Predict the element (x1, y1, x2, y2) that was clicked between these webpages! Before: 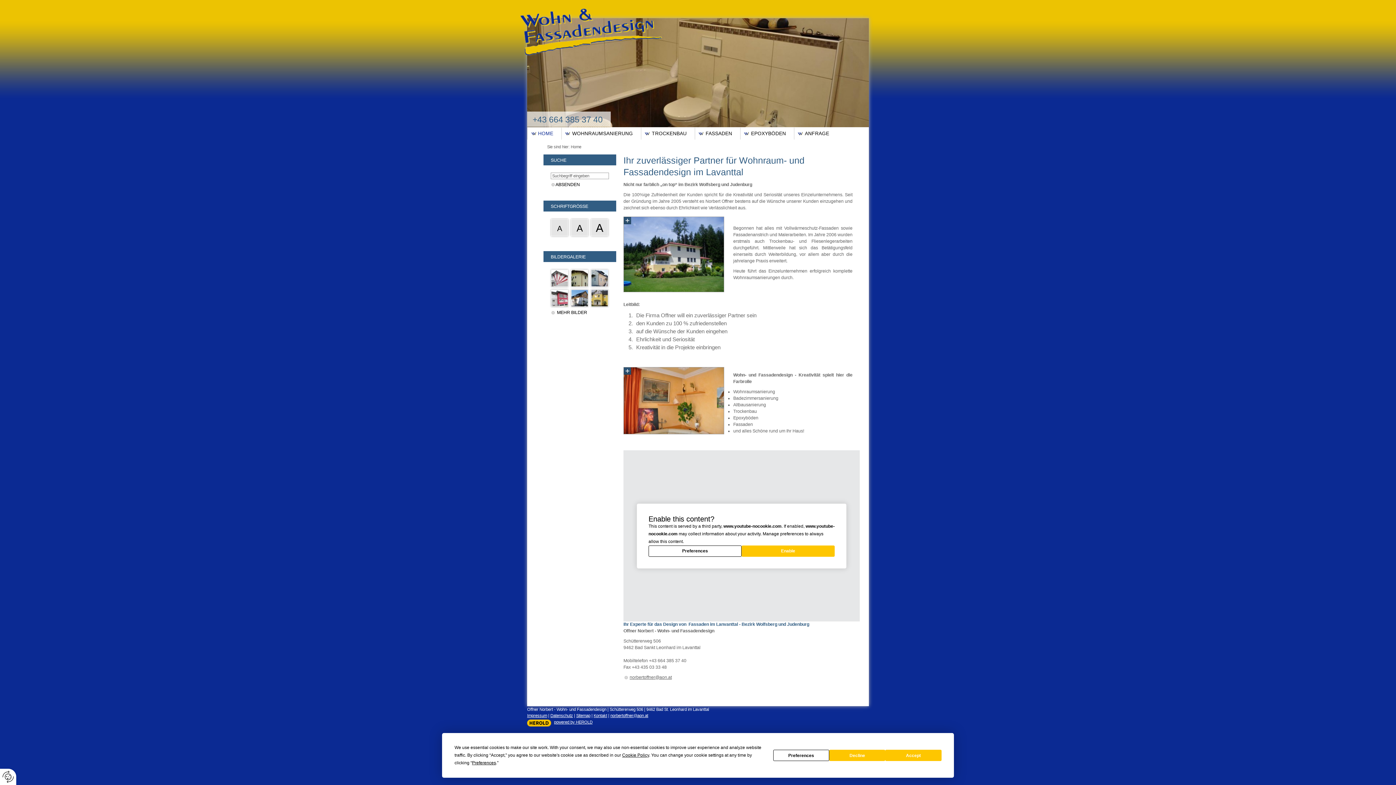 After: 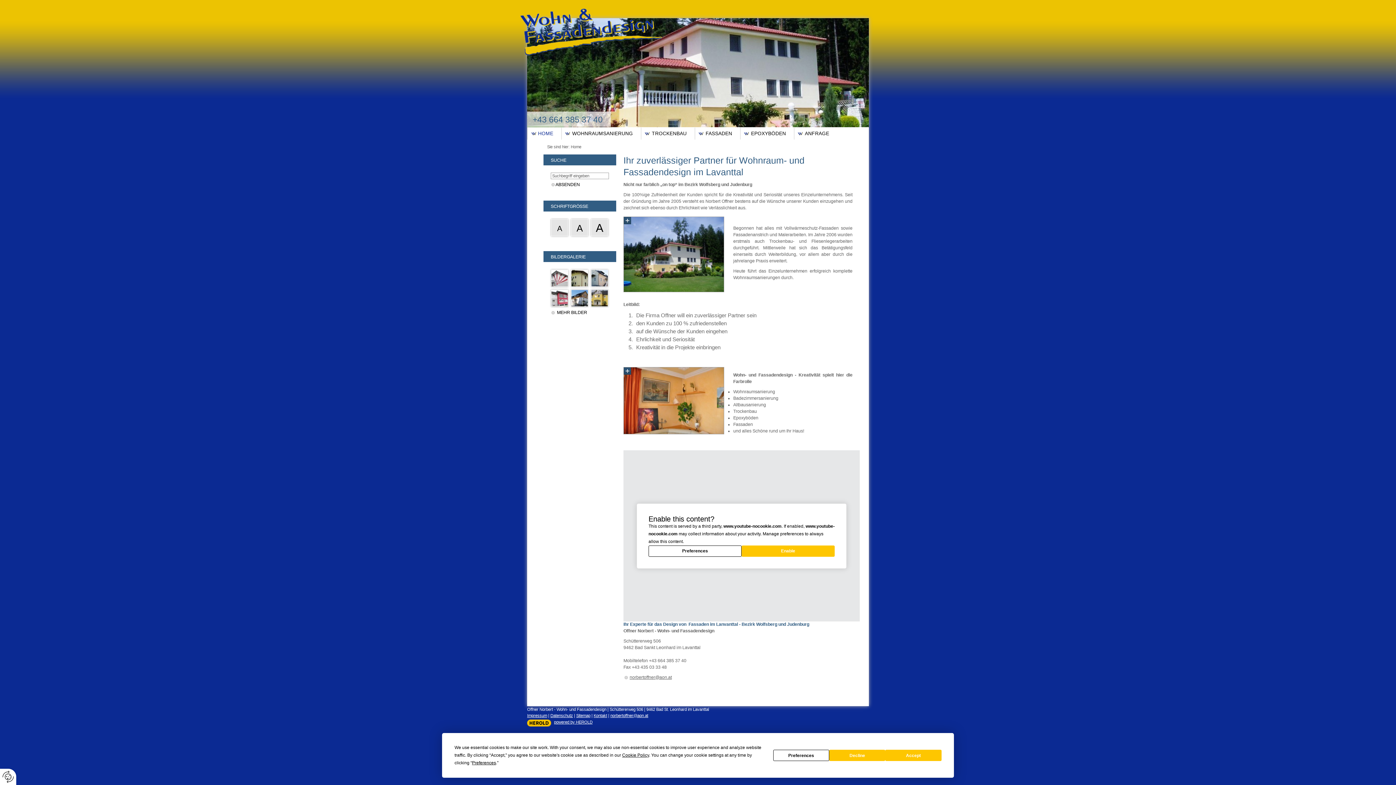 Action: bbox: (518, 2, 664, 56)